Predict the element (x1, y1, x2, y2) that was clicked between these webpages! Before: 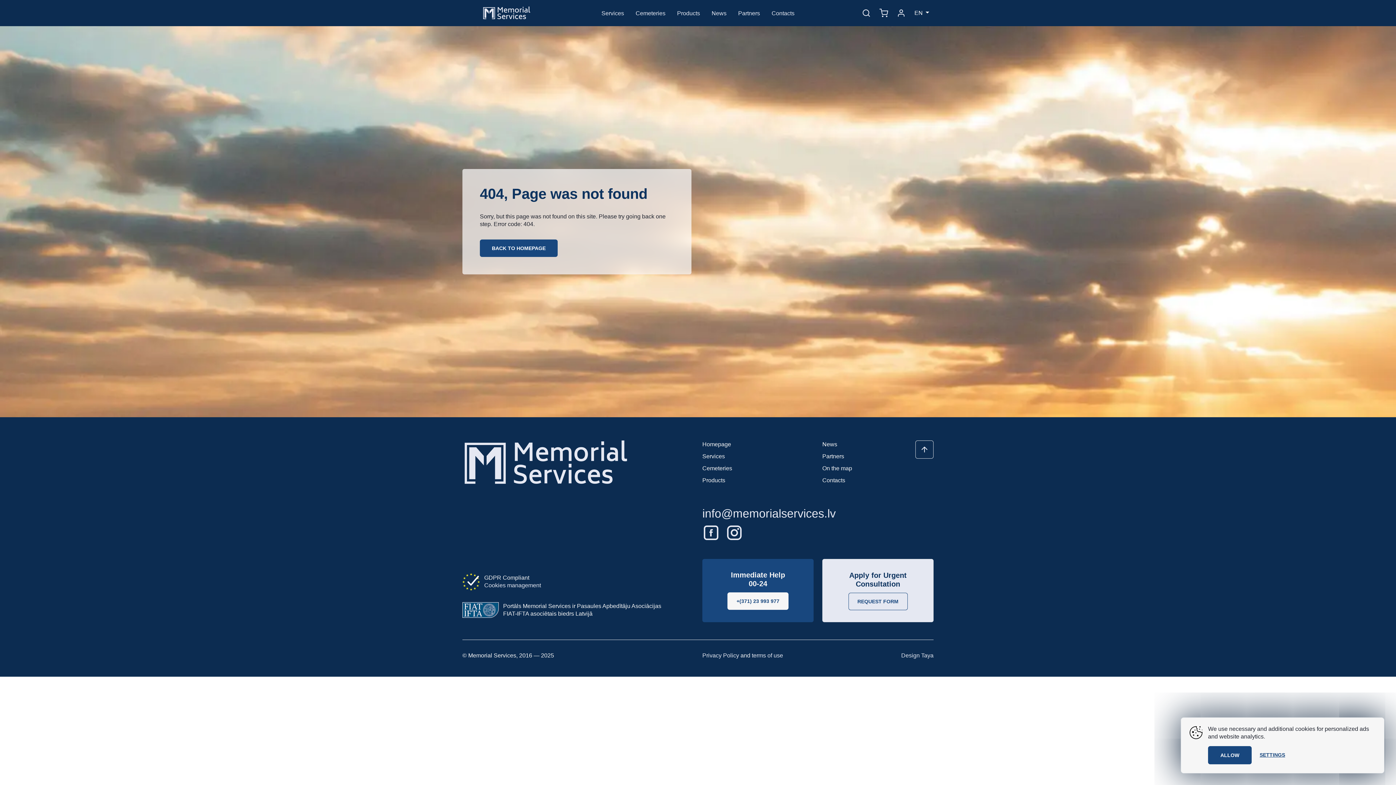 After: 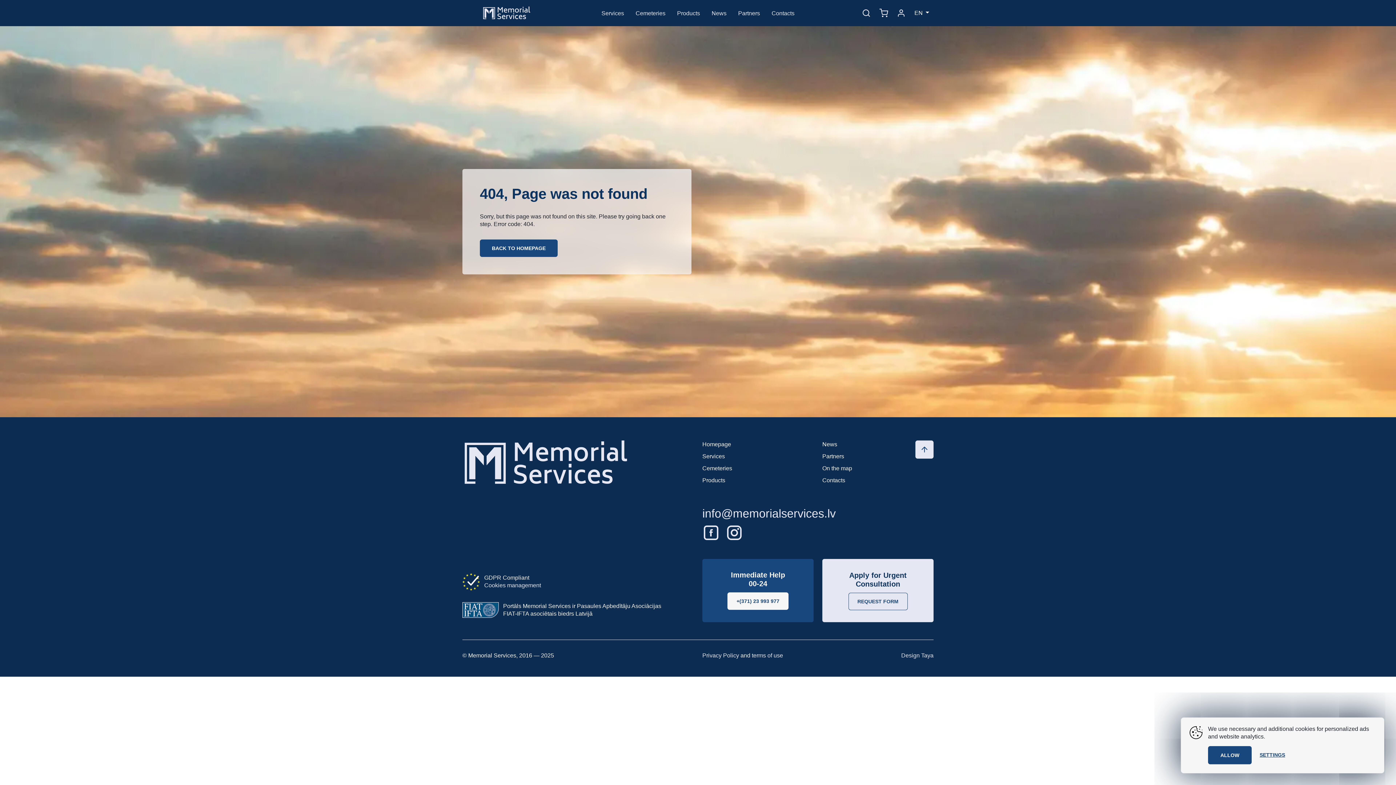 Action: bbox: (915, 440, 933, 458)